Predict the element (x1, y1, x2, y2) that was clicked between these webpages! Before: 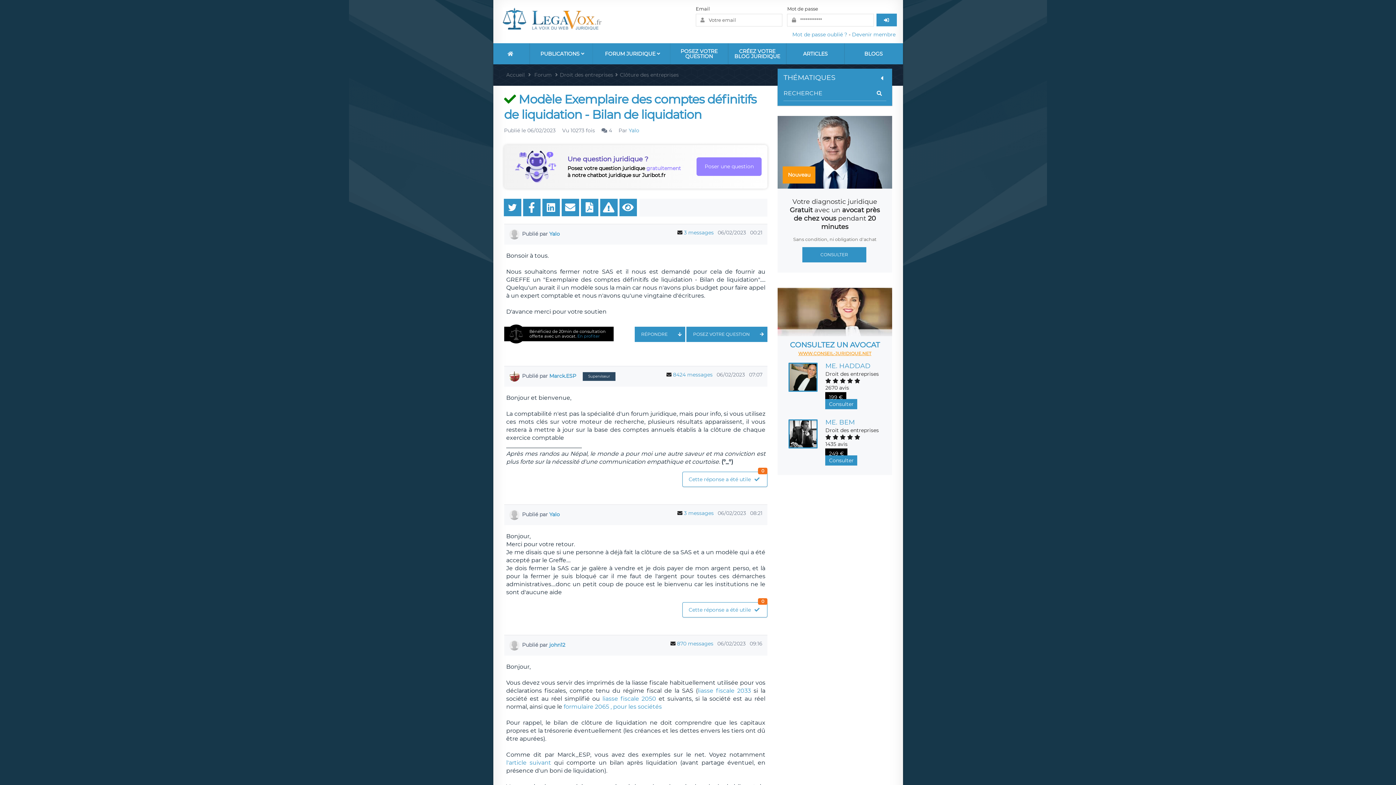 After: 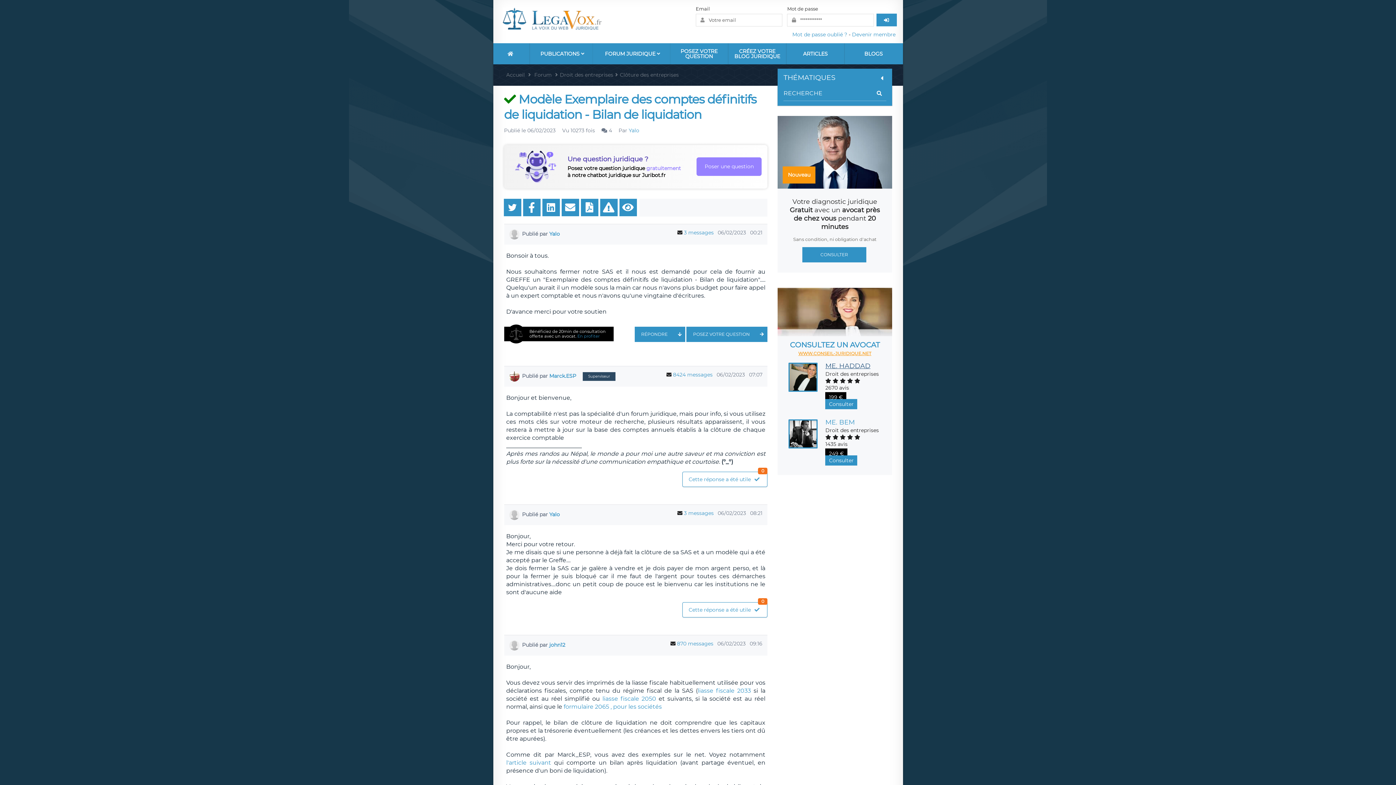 Action: bbox: (825, 362, 870, 370) label: ME. HADDAD